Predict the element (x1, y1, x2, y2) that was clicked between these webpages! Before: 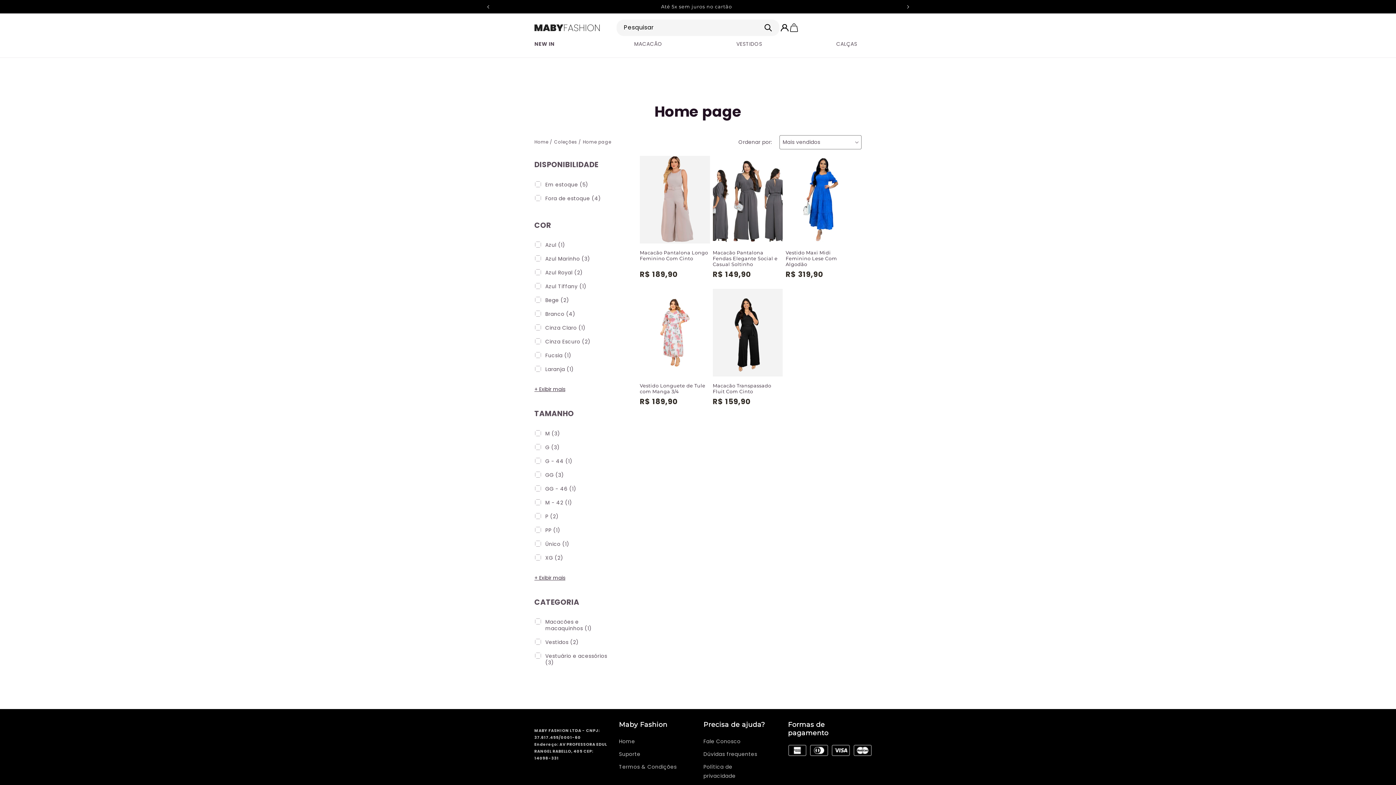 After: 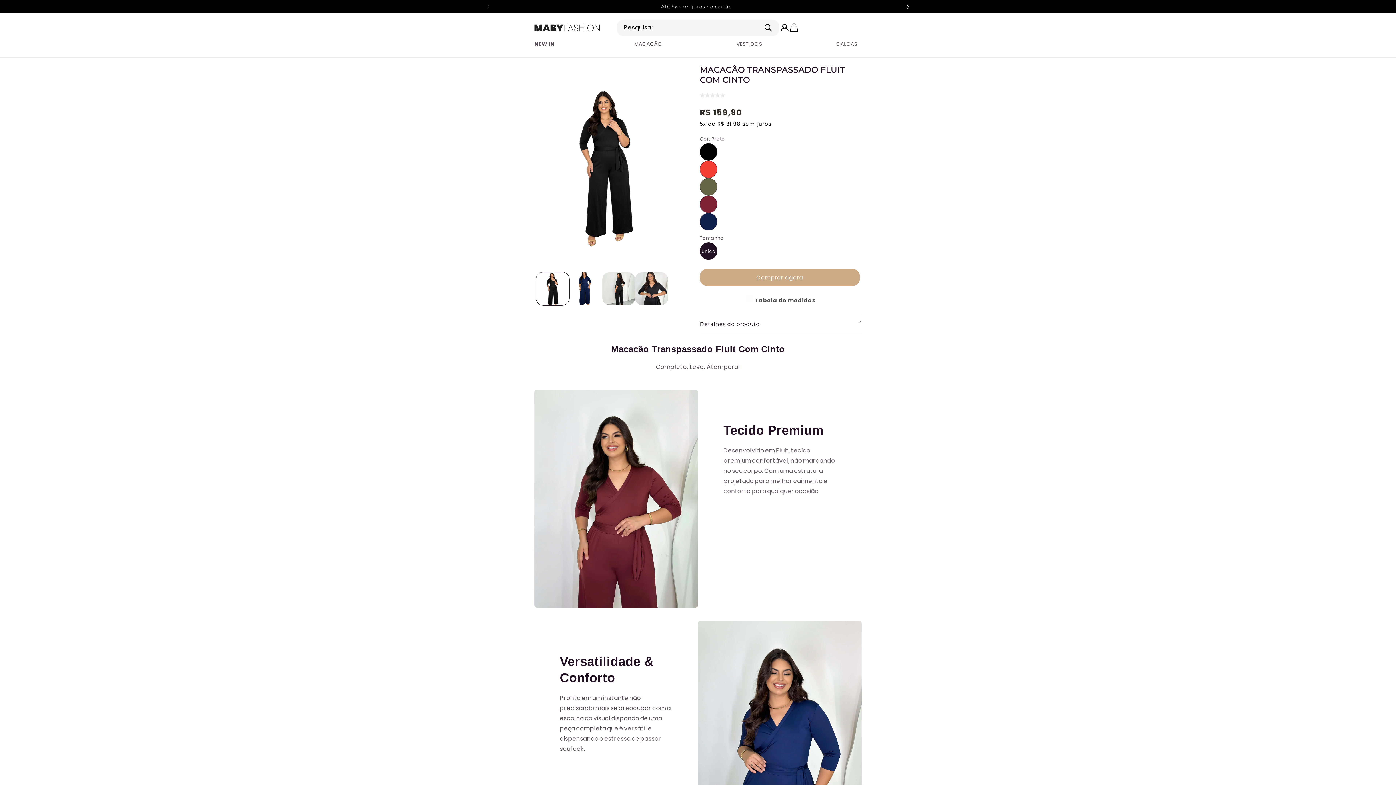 Action: bbox: (712, 382, 783, 394) label: Macacão Transpassado Fluit Com Cinto